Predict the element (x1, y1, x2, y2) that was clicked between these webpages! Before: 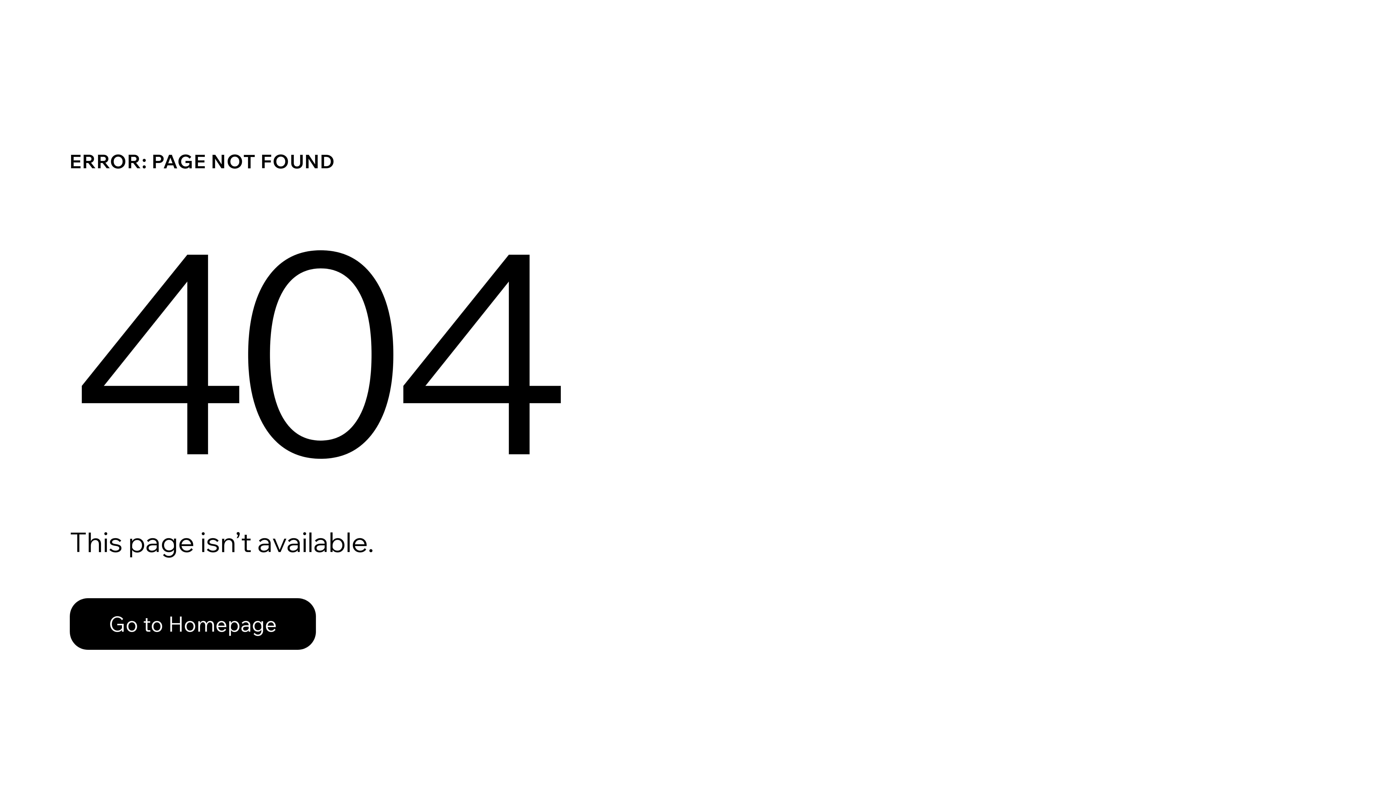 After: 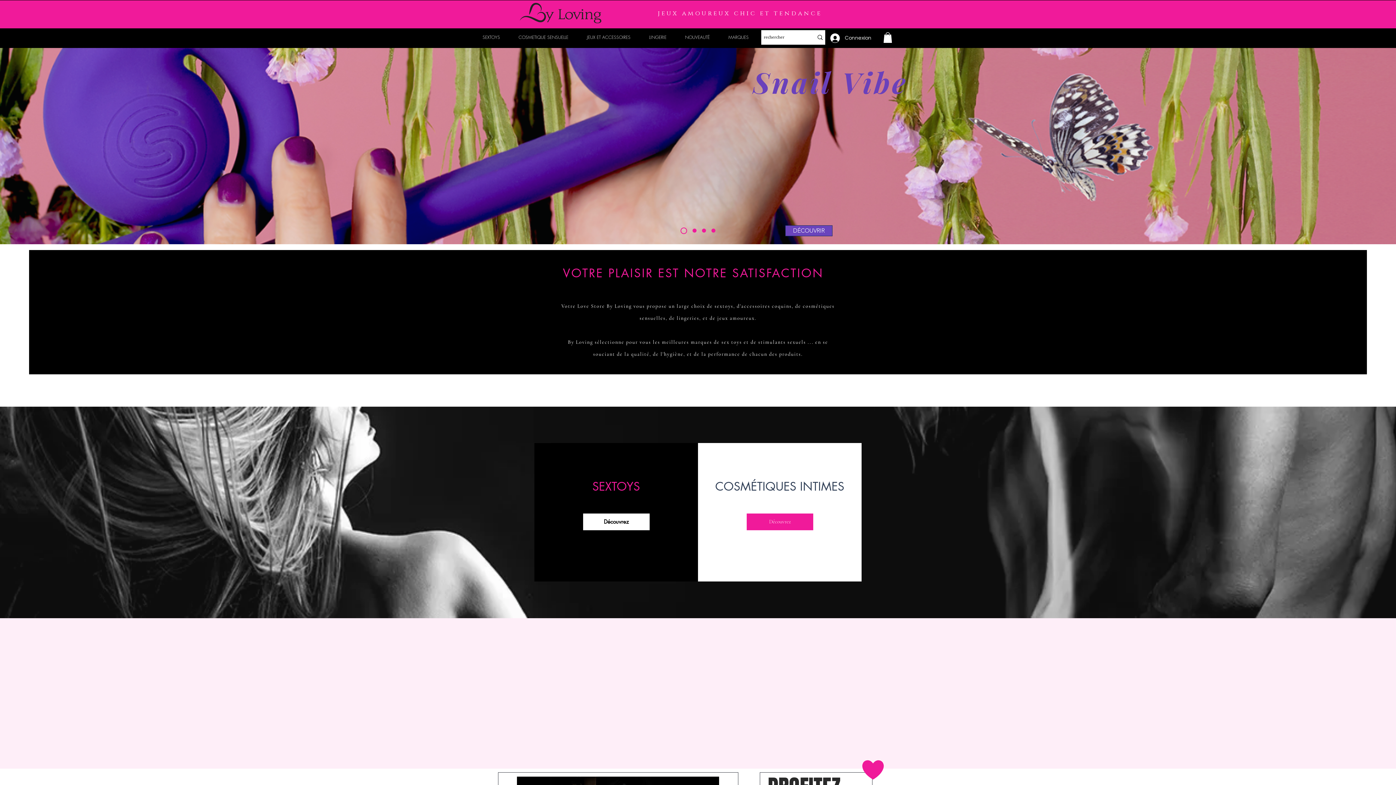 Action: label: Go to Homepage bbox: (69, 582, 768, 659)